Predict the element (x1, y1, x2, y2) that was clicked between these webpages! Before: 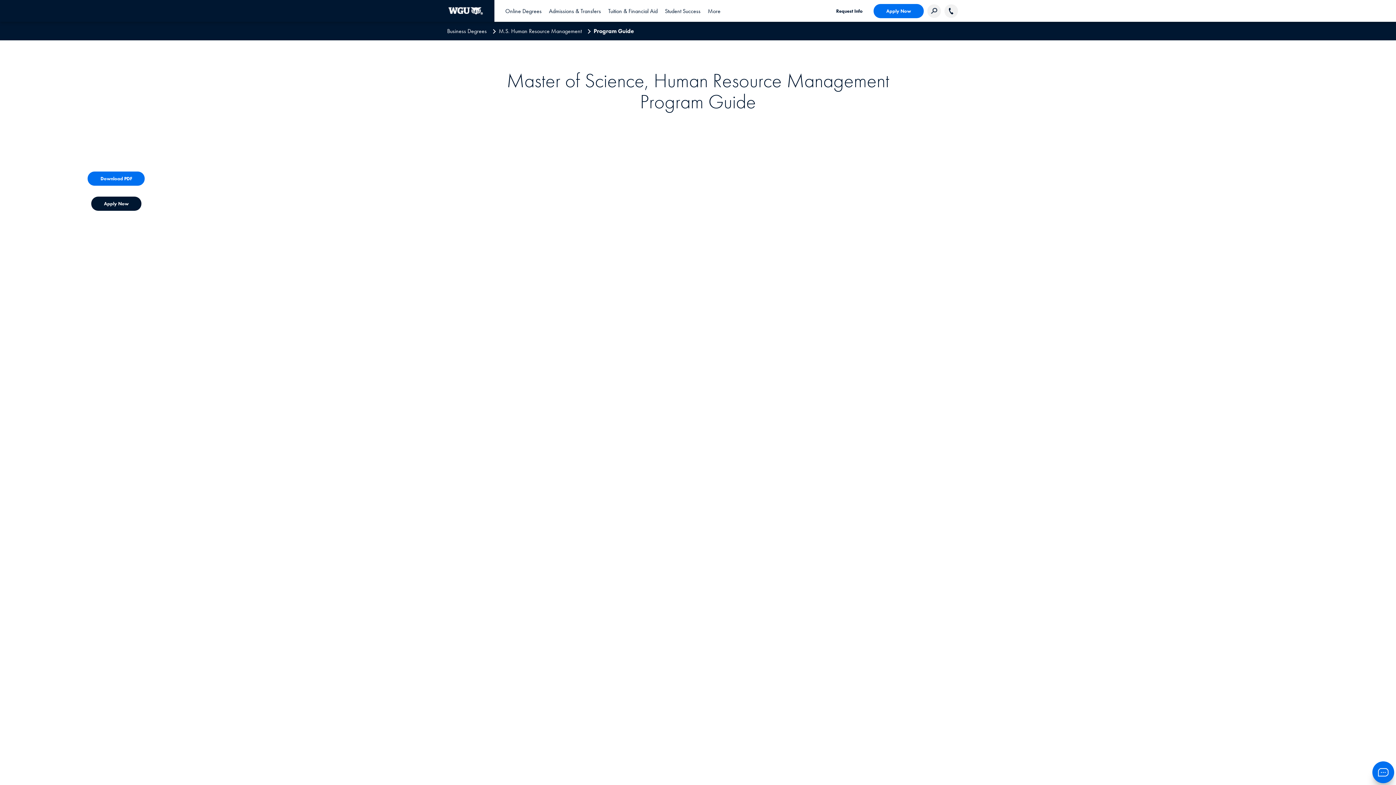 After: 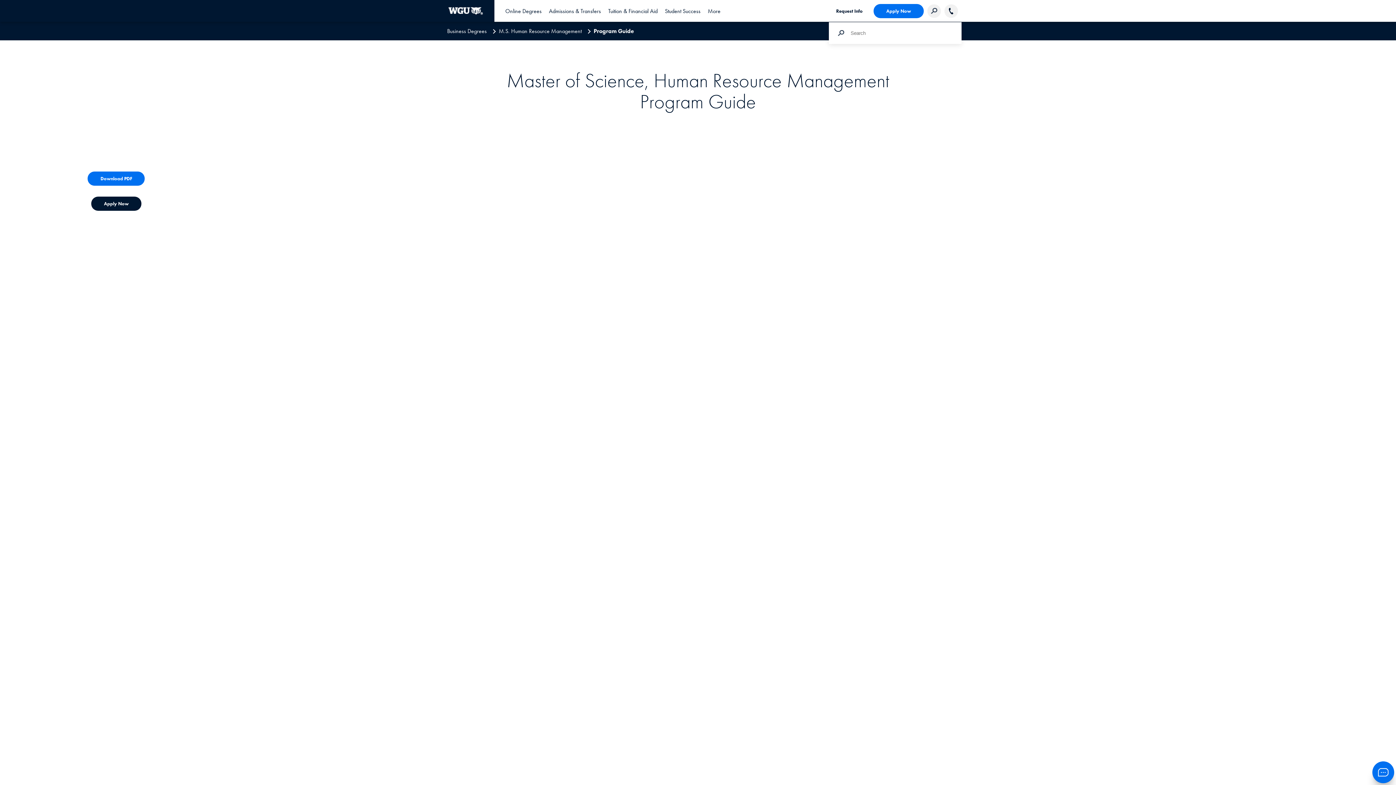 Action: label: Search Western Governors website bbox: (927, 4, 941, 17)